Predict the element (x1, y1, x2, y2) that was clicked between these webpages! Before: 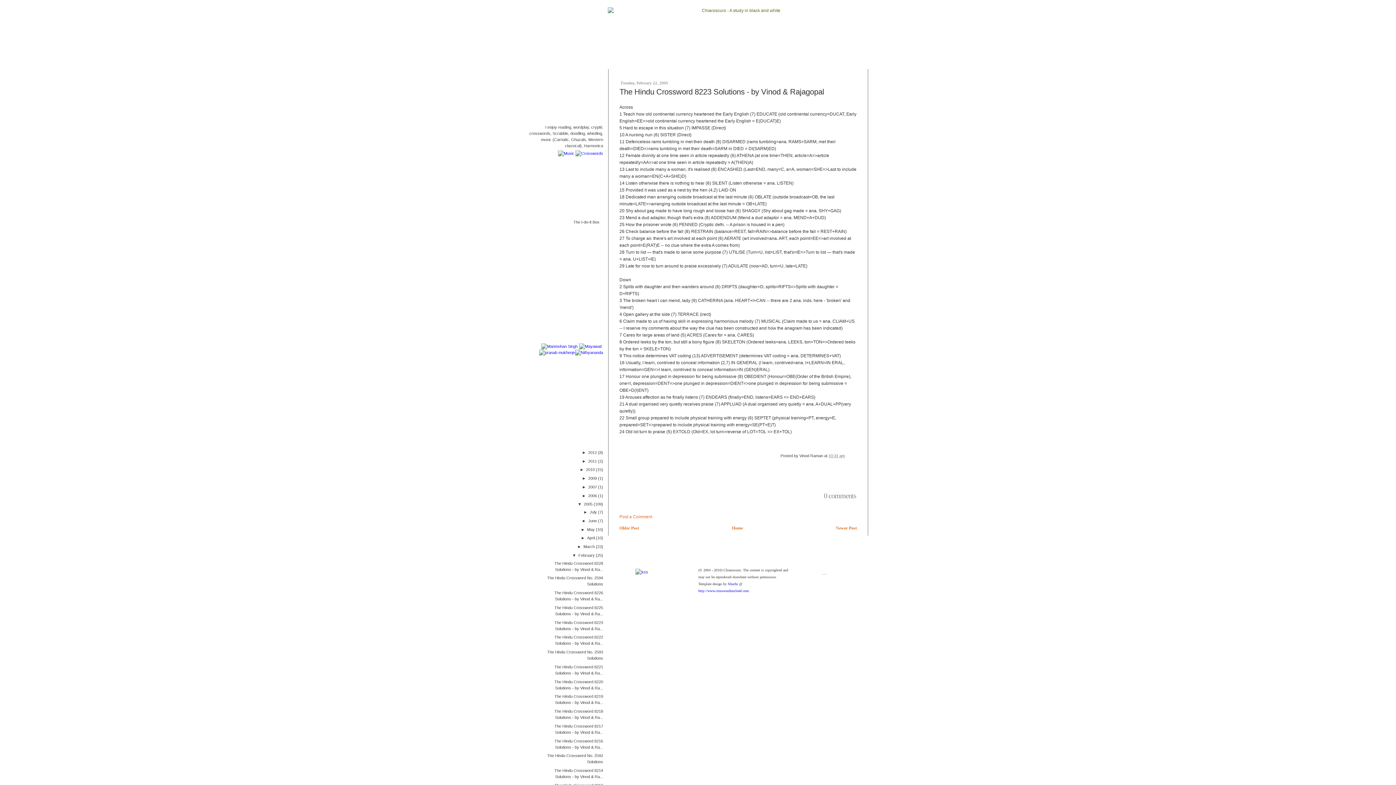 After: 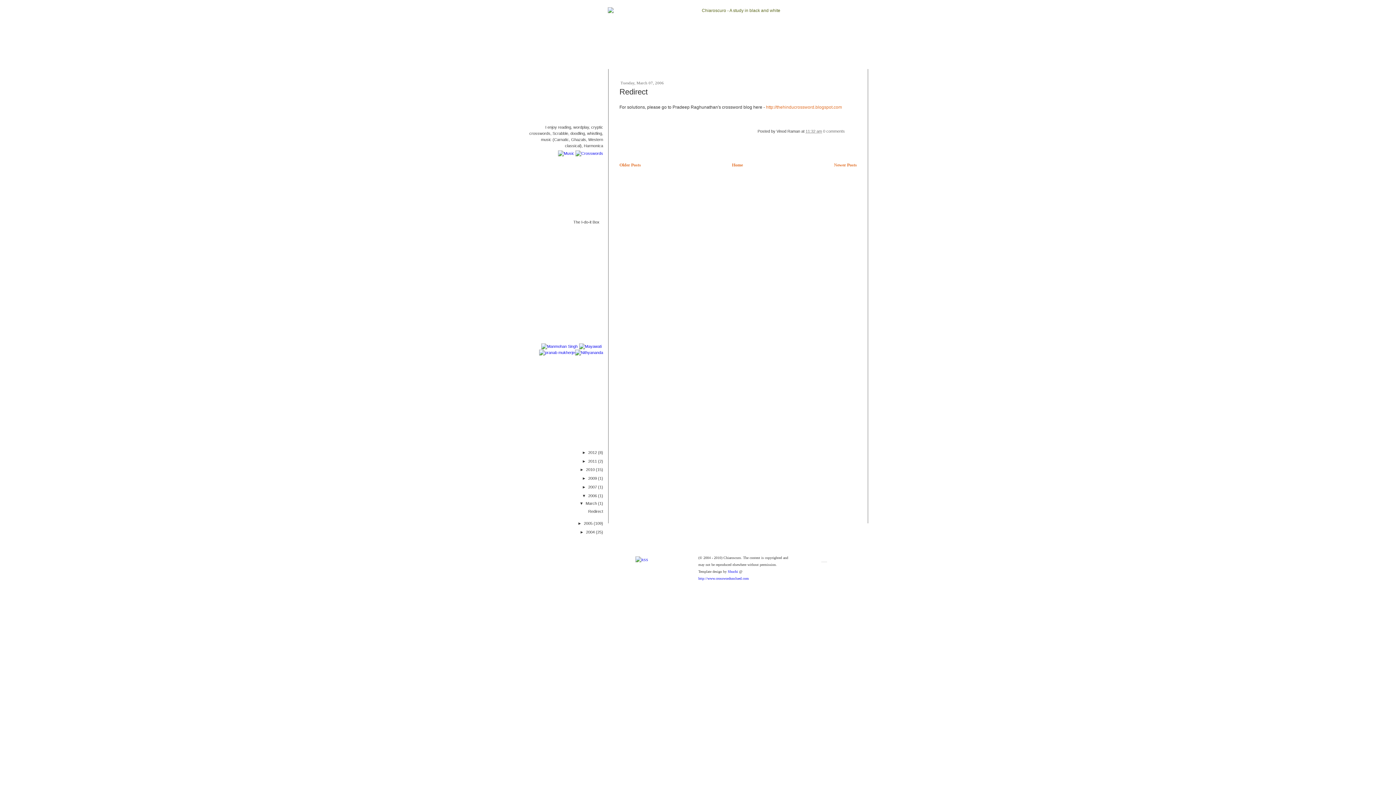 Action: bbox: (588, 493, 598, 498) label: 2006 